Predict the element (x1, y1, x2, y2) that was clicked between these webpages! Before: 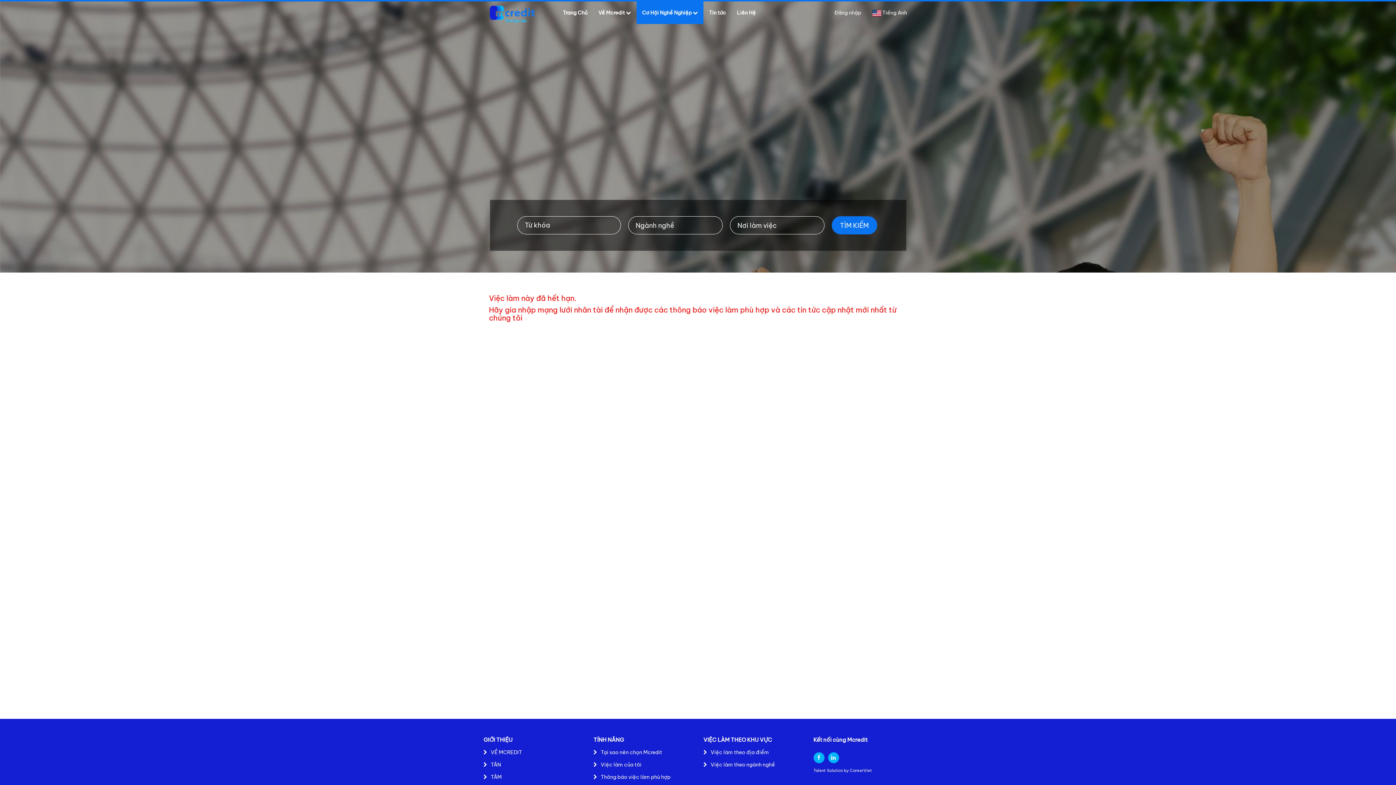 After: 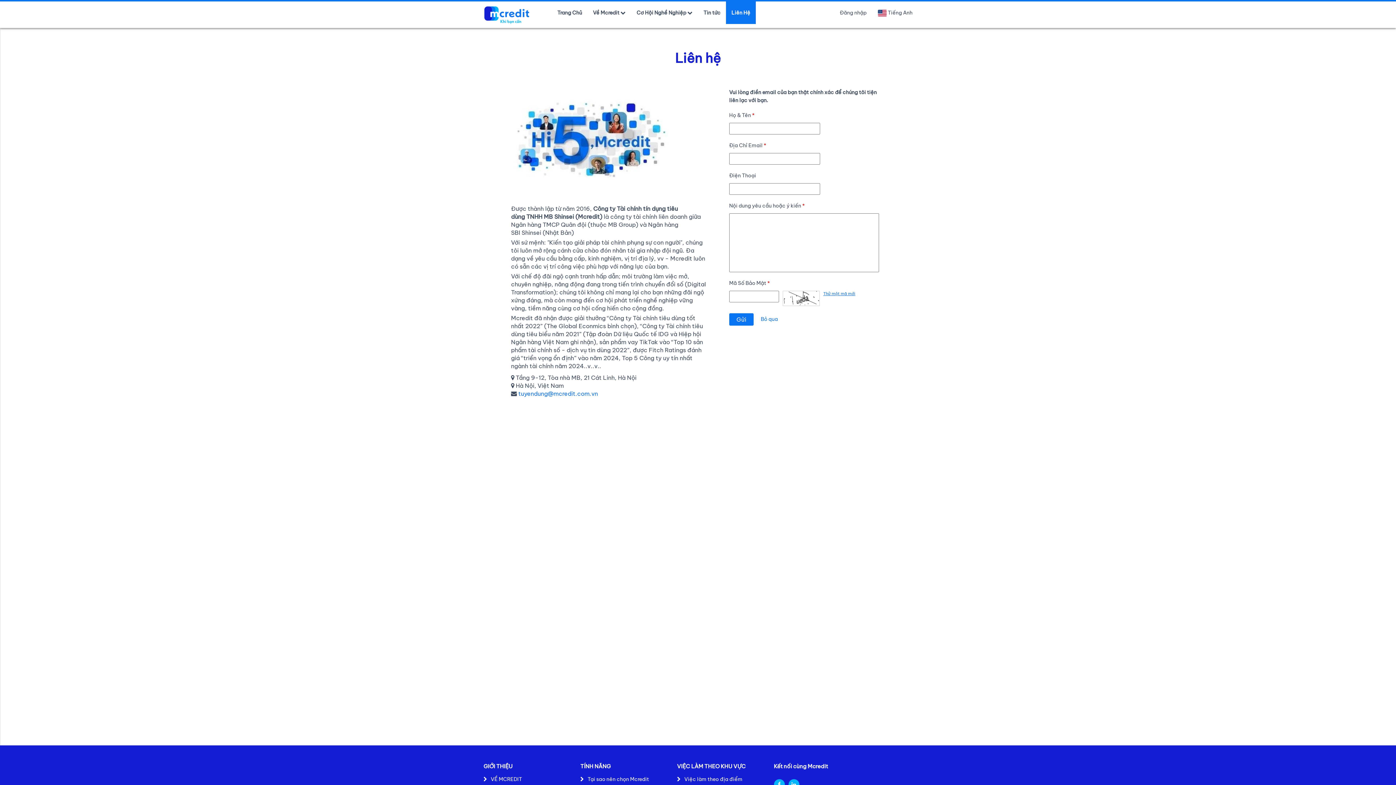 Action: label: Liên Hệ bbox: (731, 1, 761, 24)